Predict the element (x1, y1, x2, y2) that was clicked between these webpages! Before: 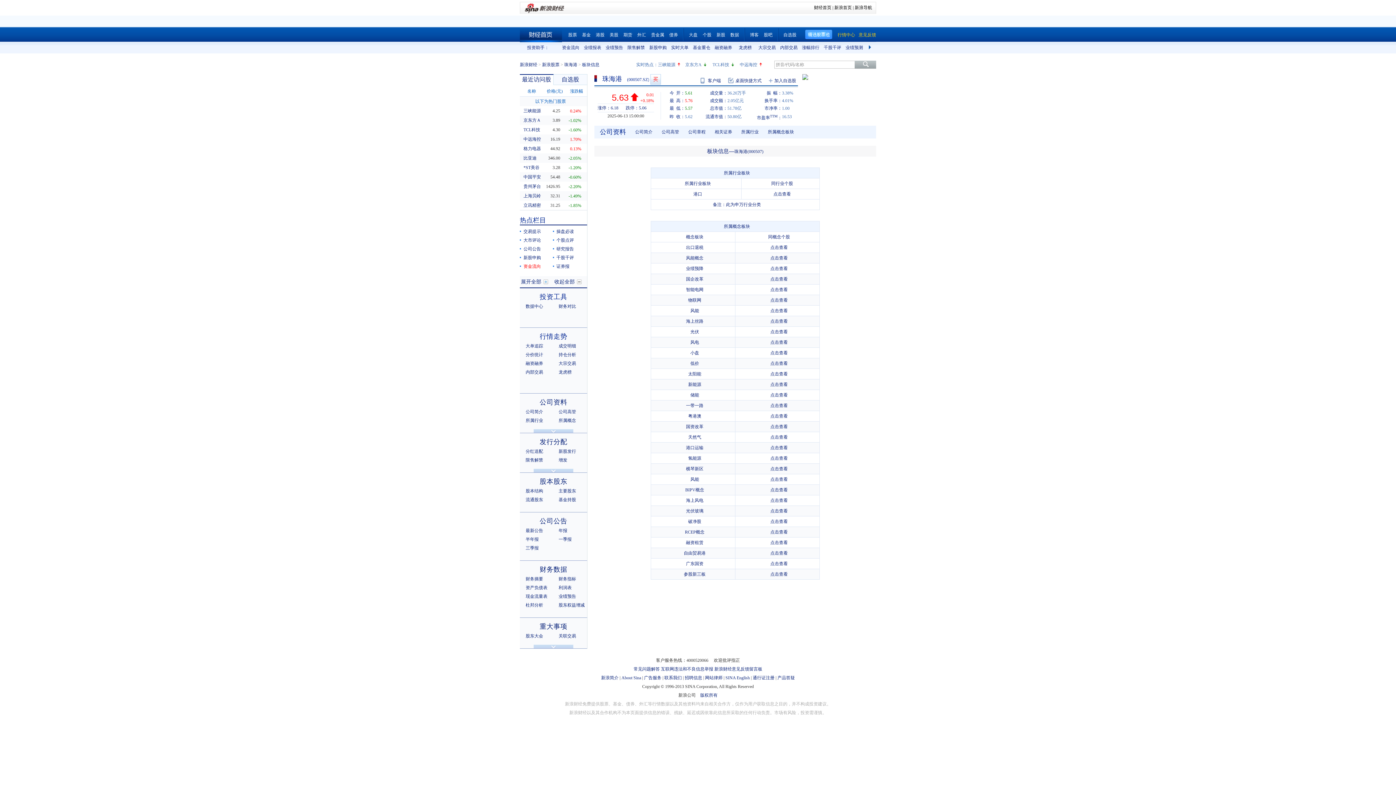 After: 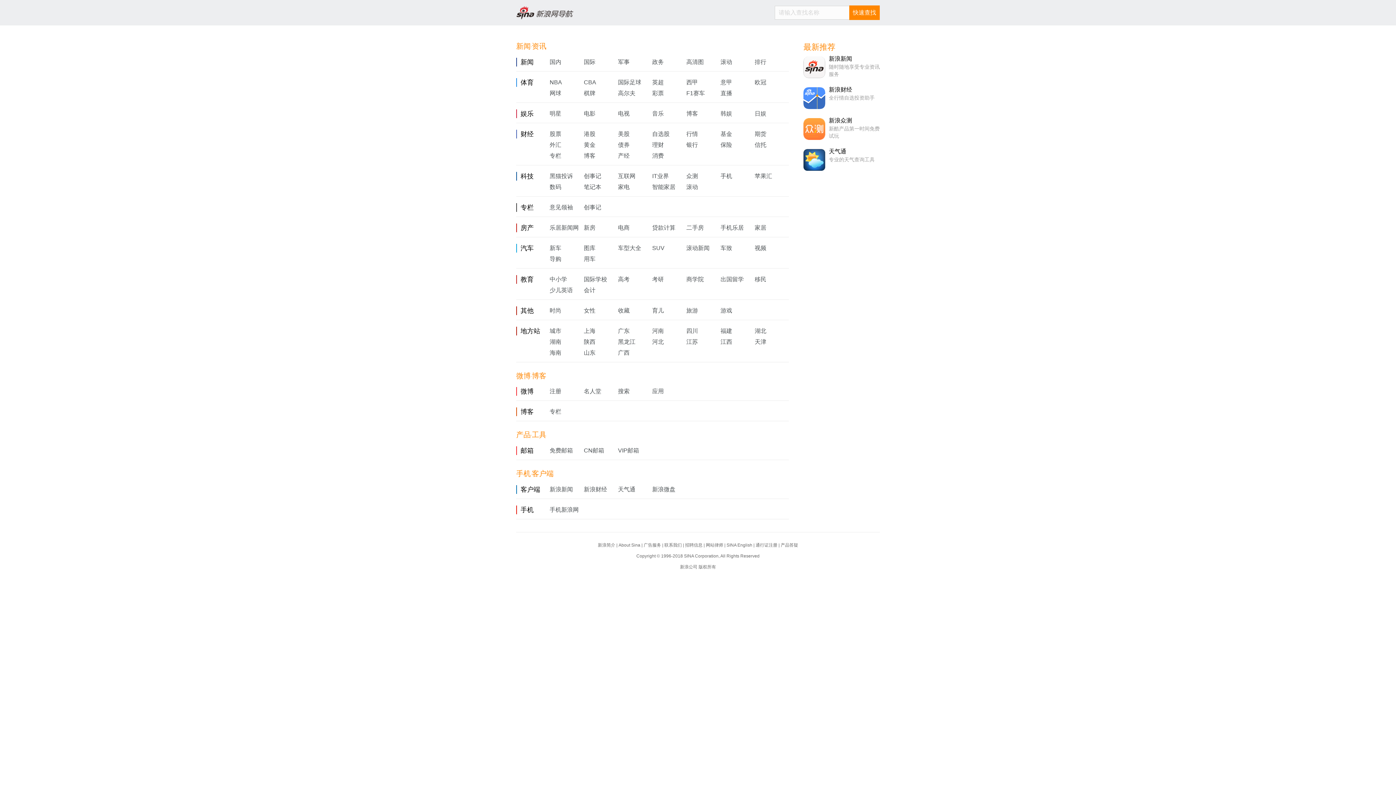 Action: label: 网站律师 bbox: (705, 675, 722, 680)